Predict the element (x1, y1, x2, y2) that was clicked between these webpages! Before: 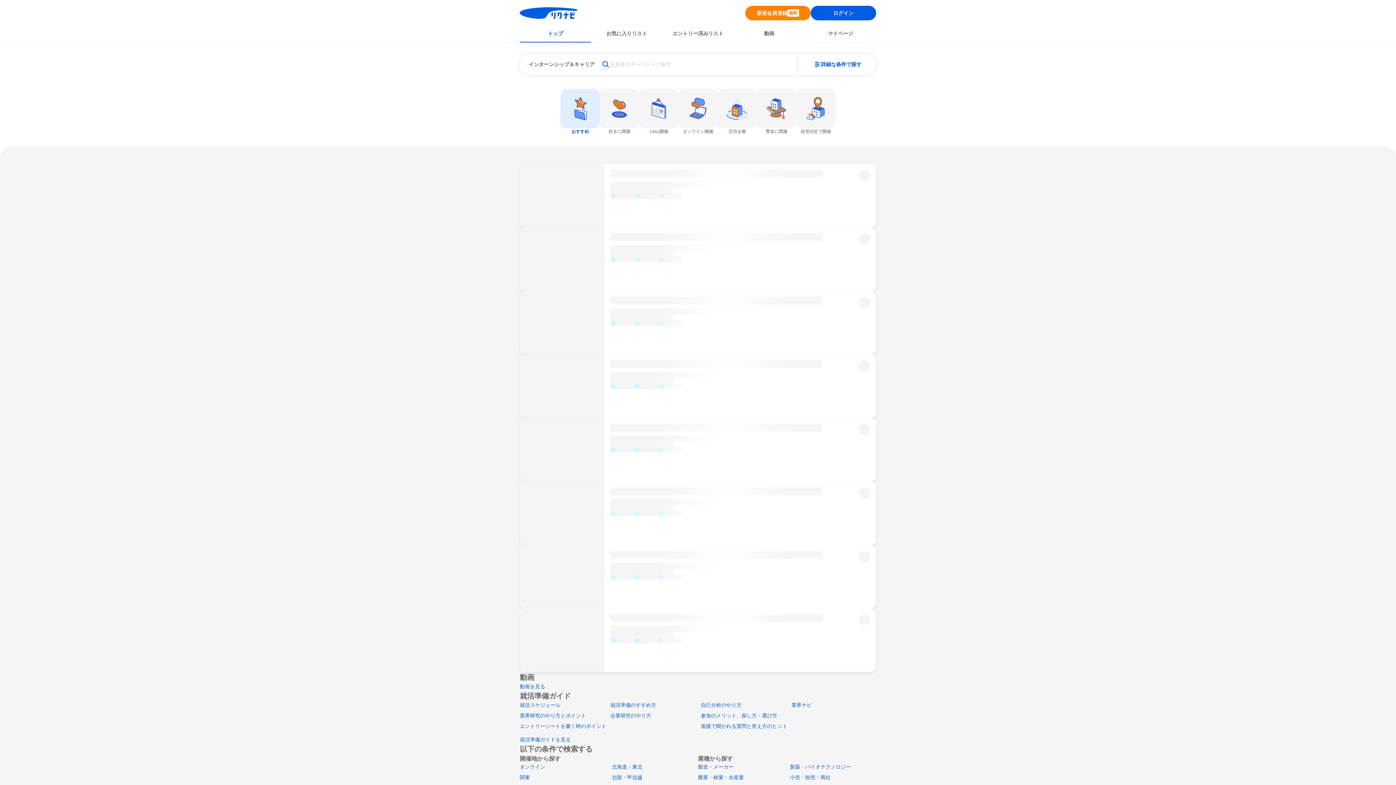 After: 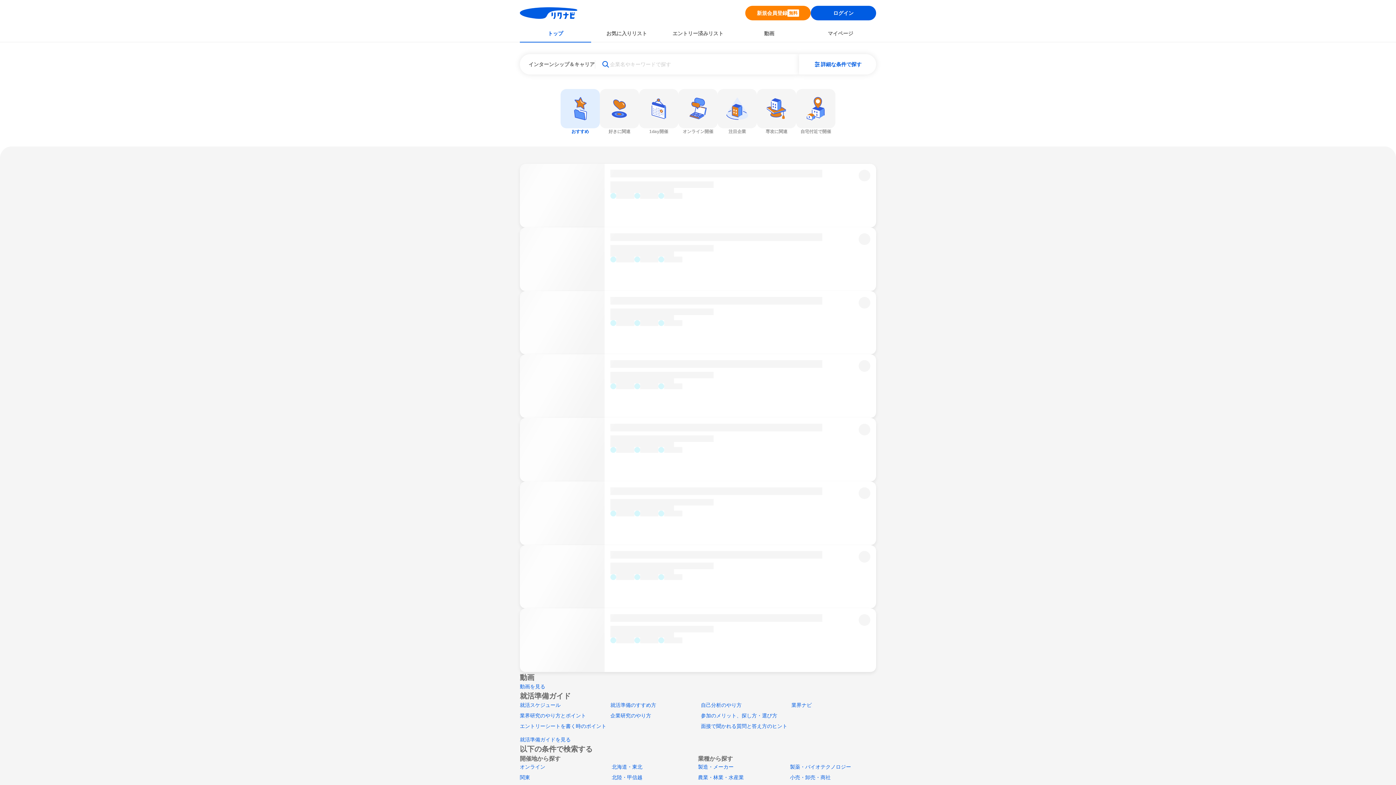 Action: bbox: (701, 723, 787, 729) label: 面接で聞かれる質問と答え方のヒント